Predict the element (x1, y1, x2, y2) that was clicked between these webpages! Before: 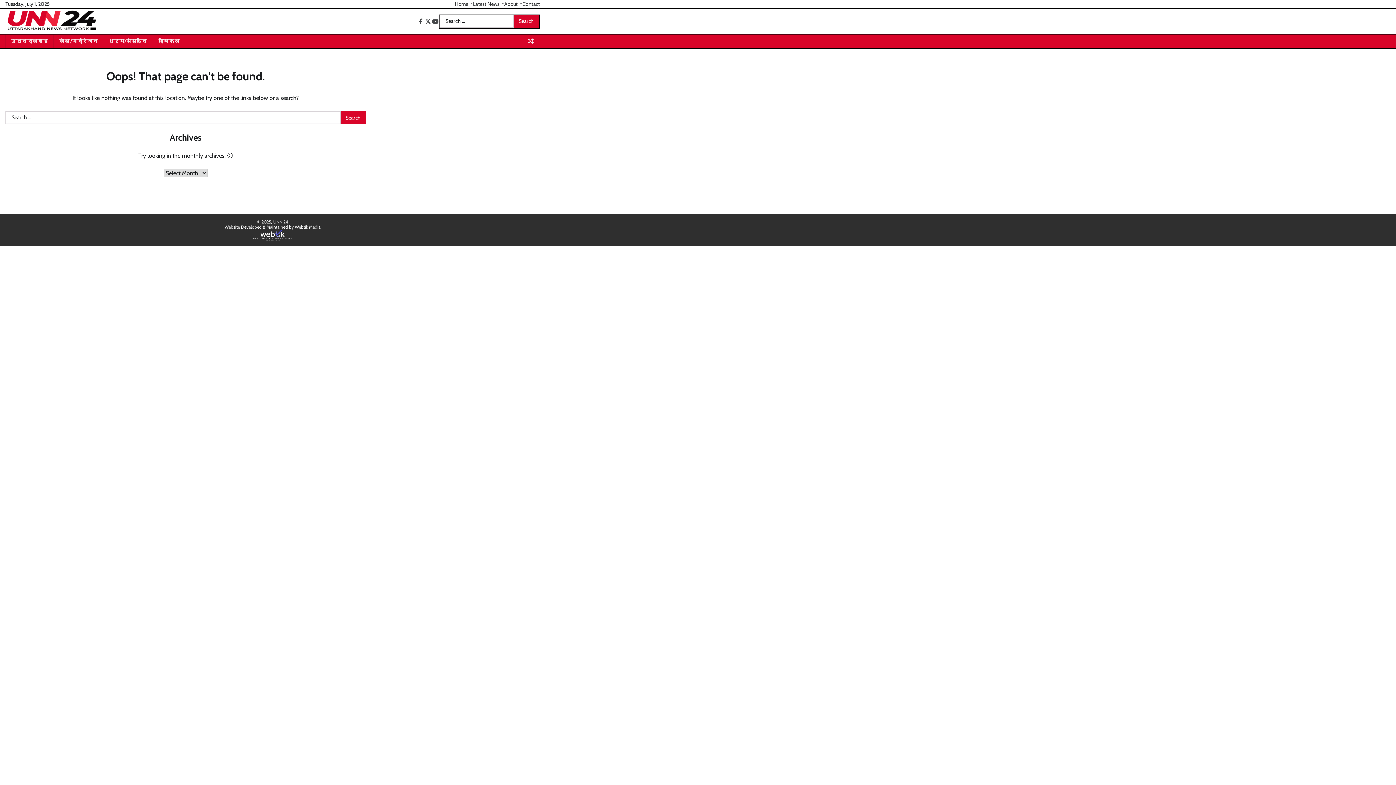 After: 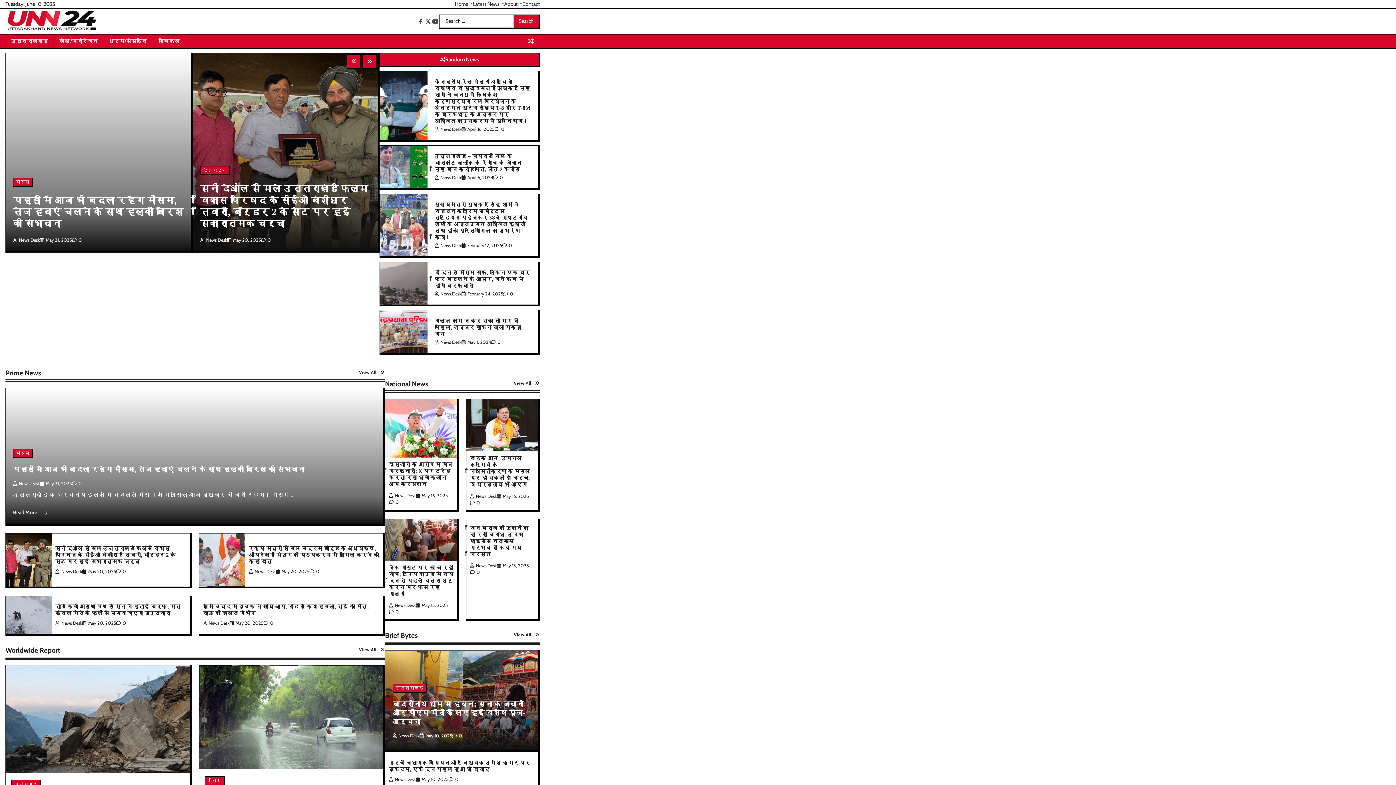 Action: bbox: (5, 9, 98, 34)